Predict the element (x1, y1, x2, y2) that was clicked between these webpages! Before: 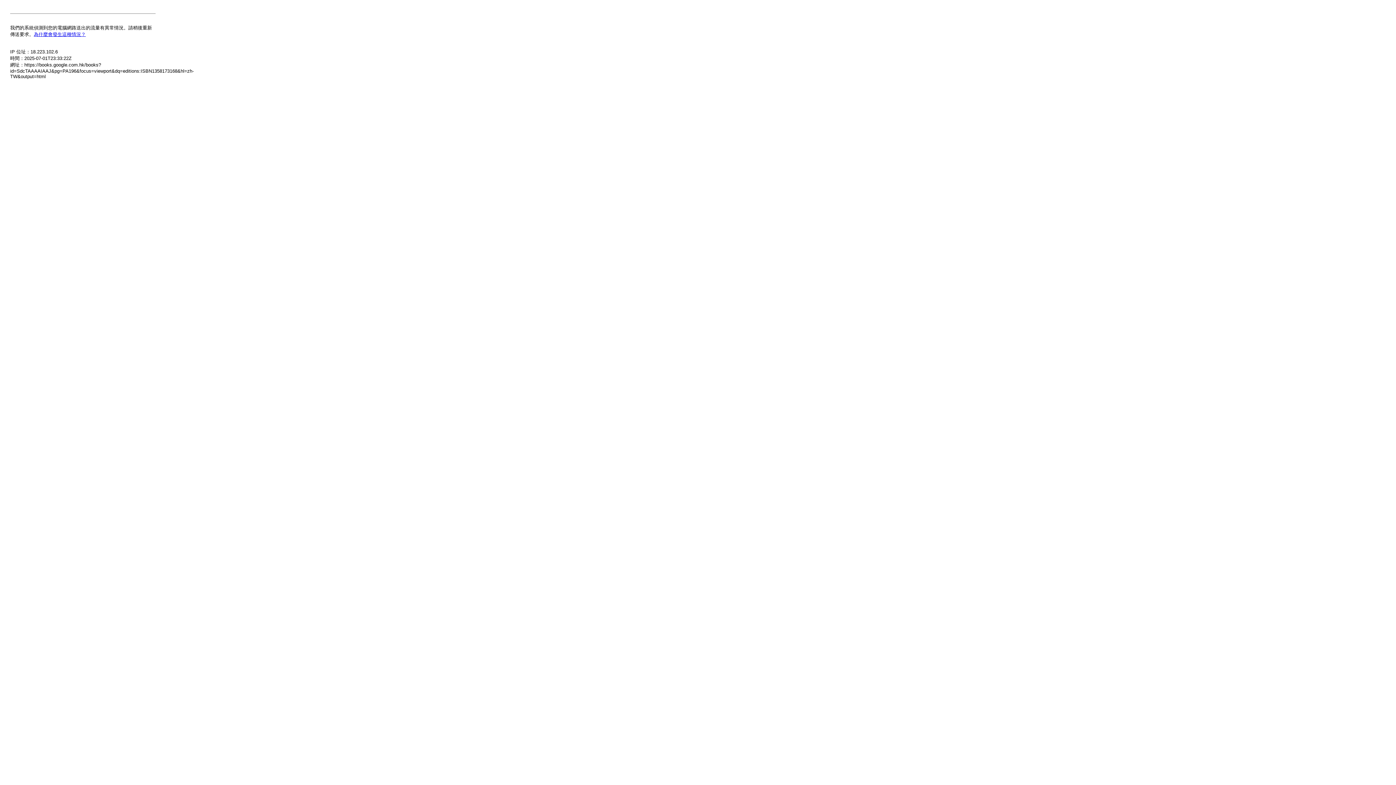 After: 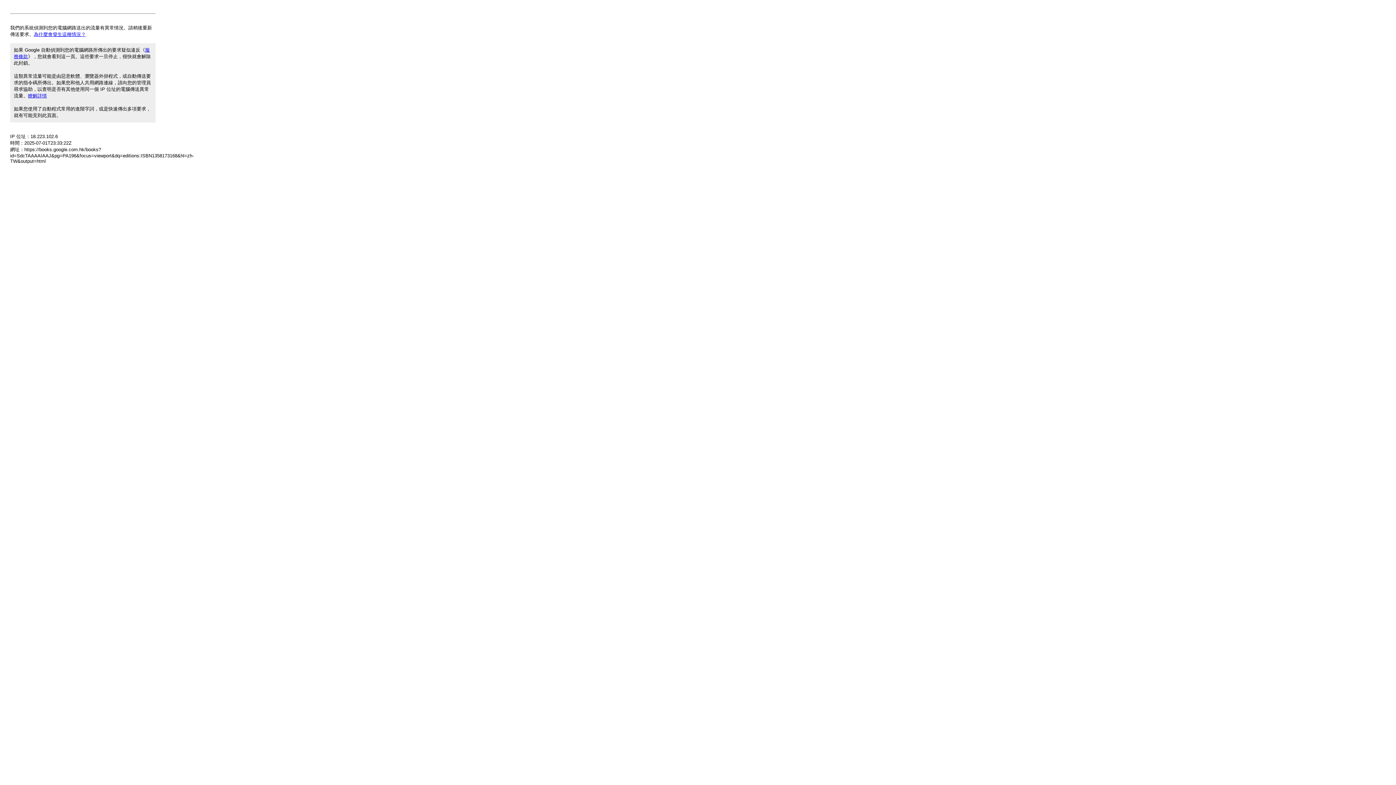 Action: label: 為什麼會發生這種情況？ bbox: (33, 31, 85, 37)